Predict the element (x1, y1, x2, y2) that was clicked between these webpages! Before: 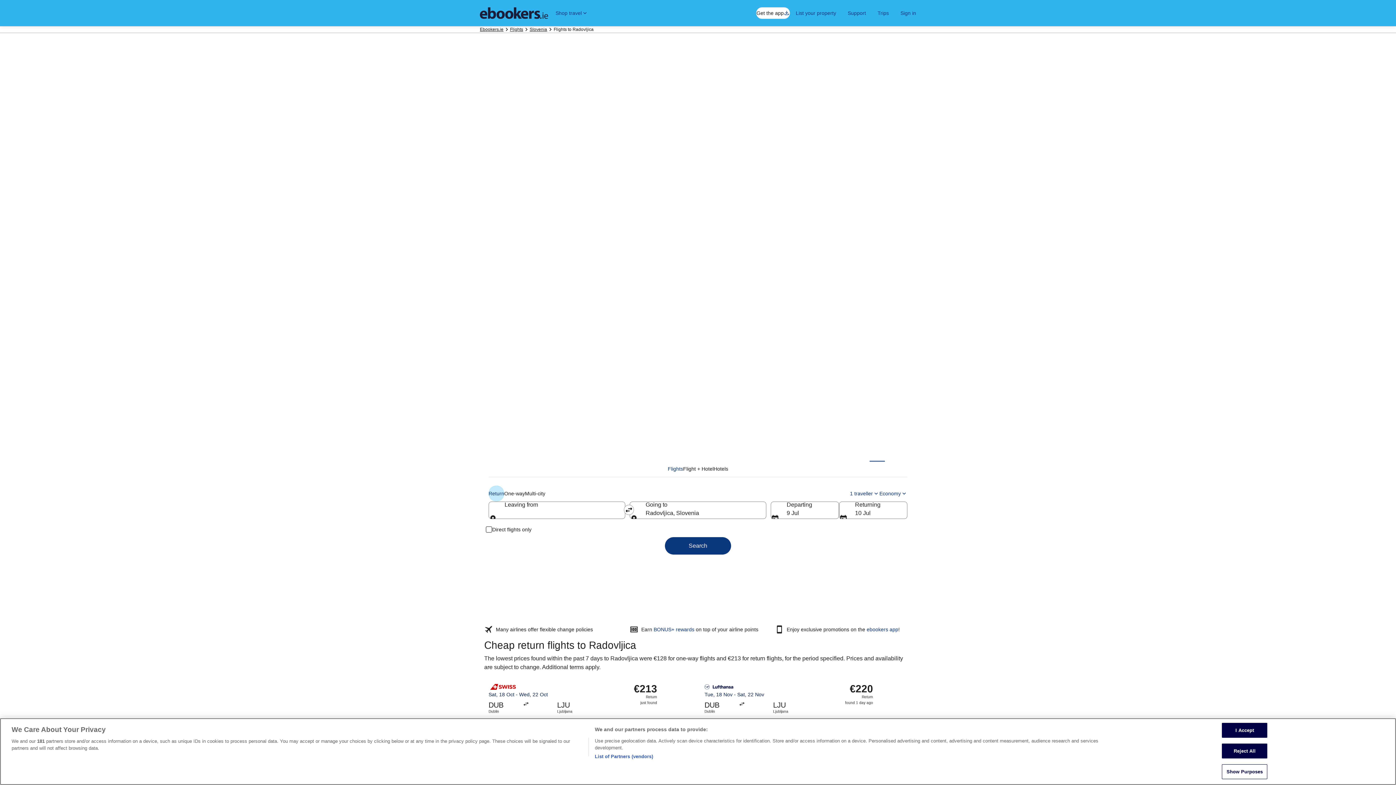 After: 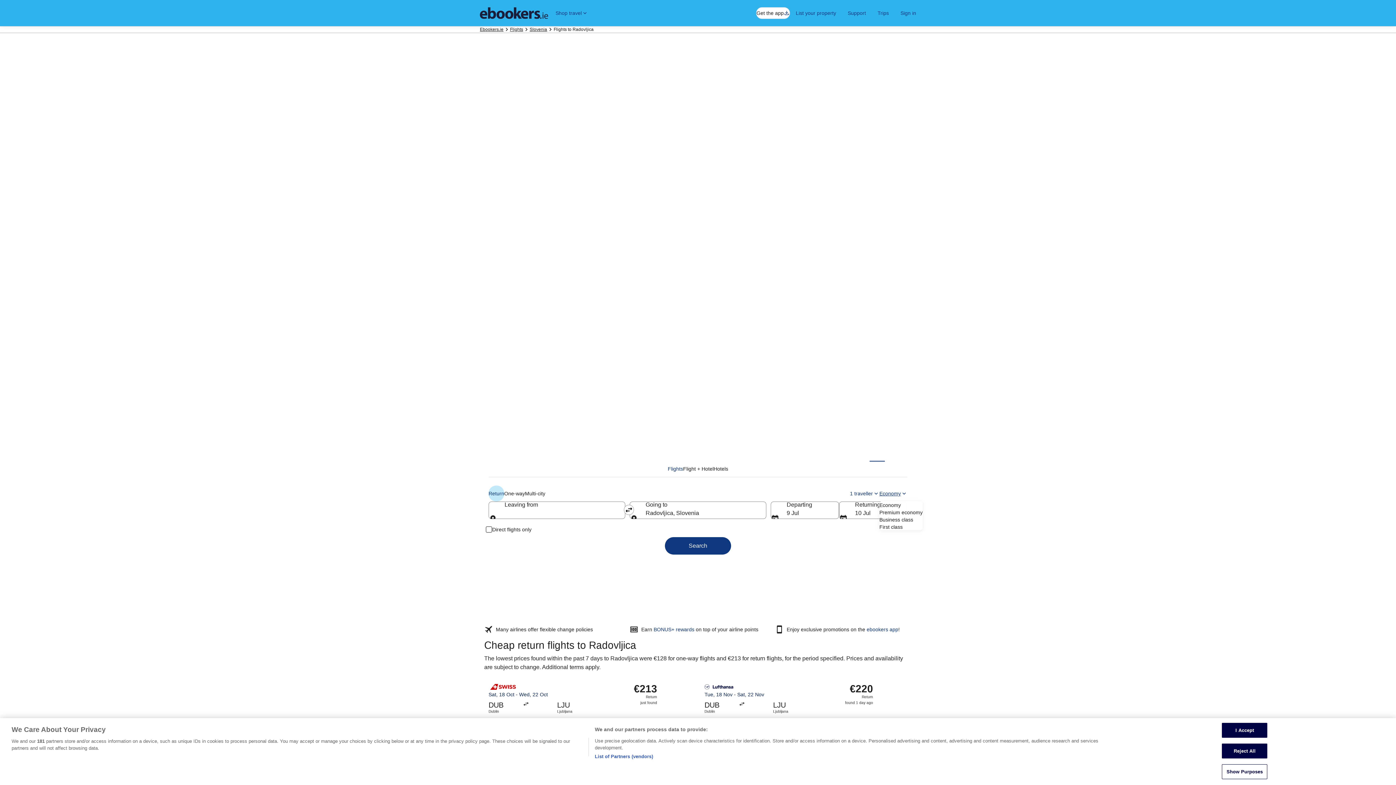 Action: label: Preferred flight class Economy bbox: (879, 490, 907, 497)